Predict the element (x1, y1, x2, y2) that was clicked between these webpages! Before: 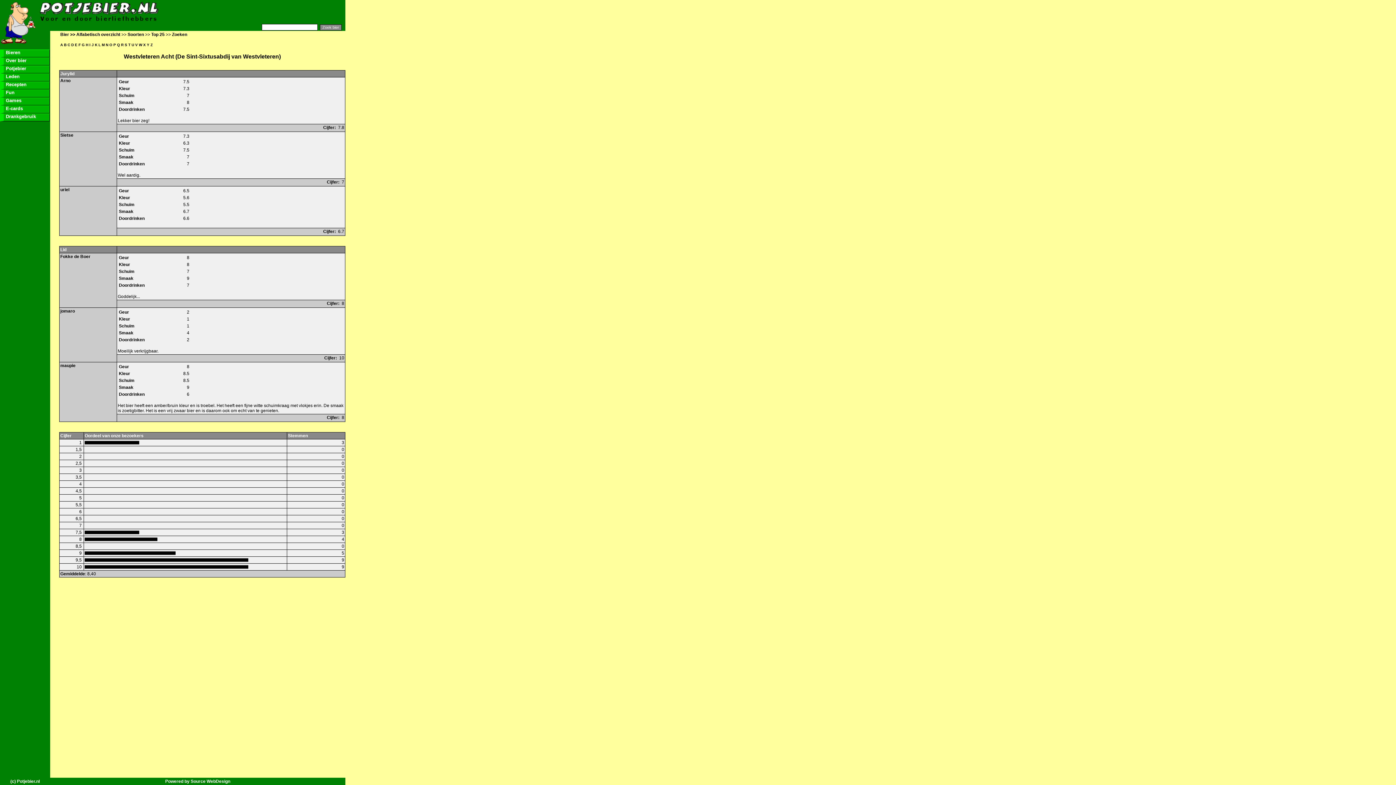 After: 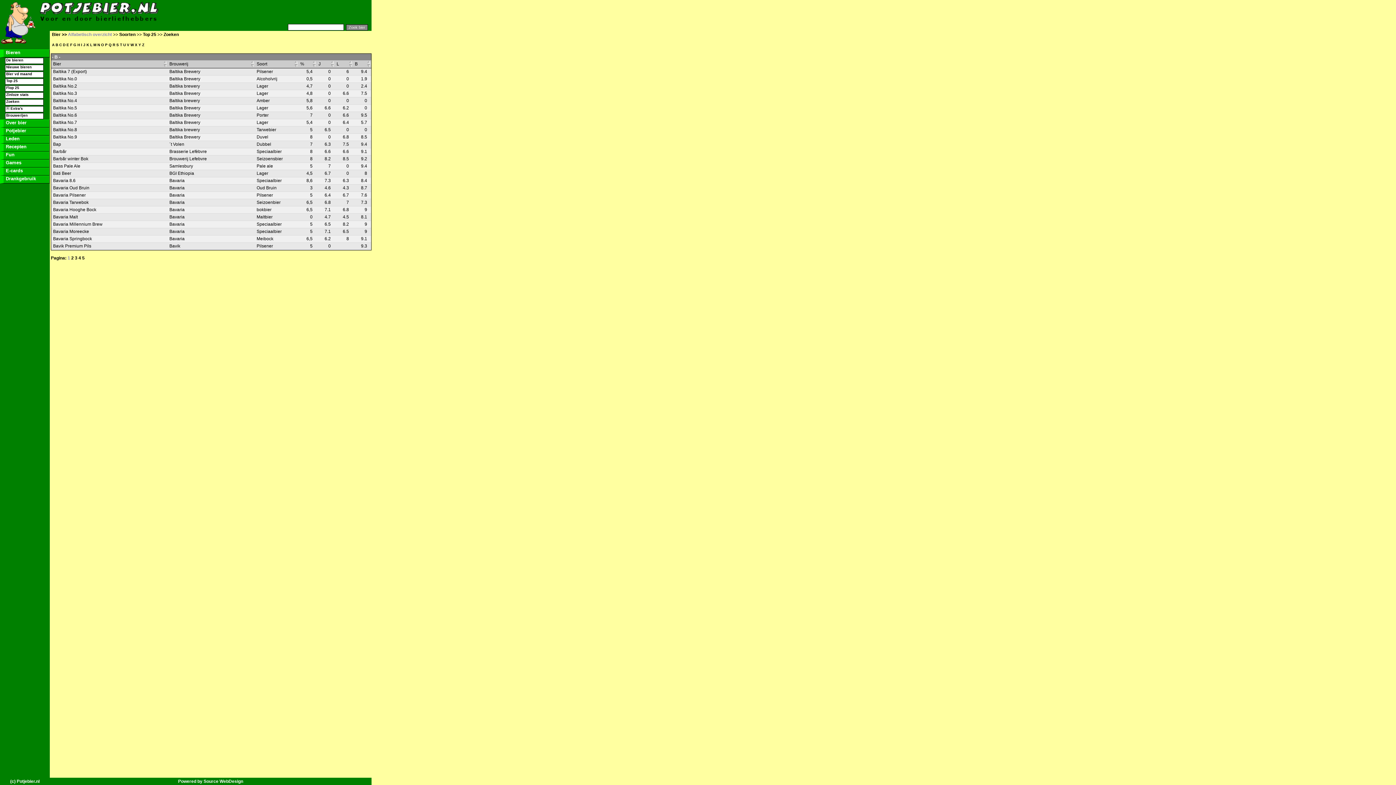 Action: label: B bbox: (64, 42, 66, 46)